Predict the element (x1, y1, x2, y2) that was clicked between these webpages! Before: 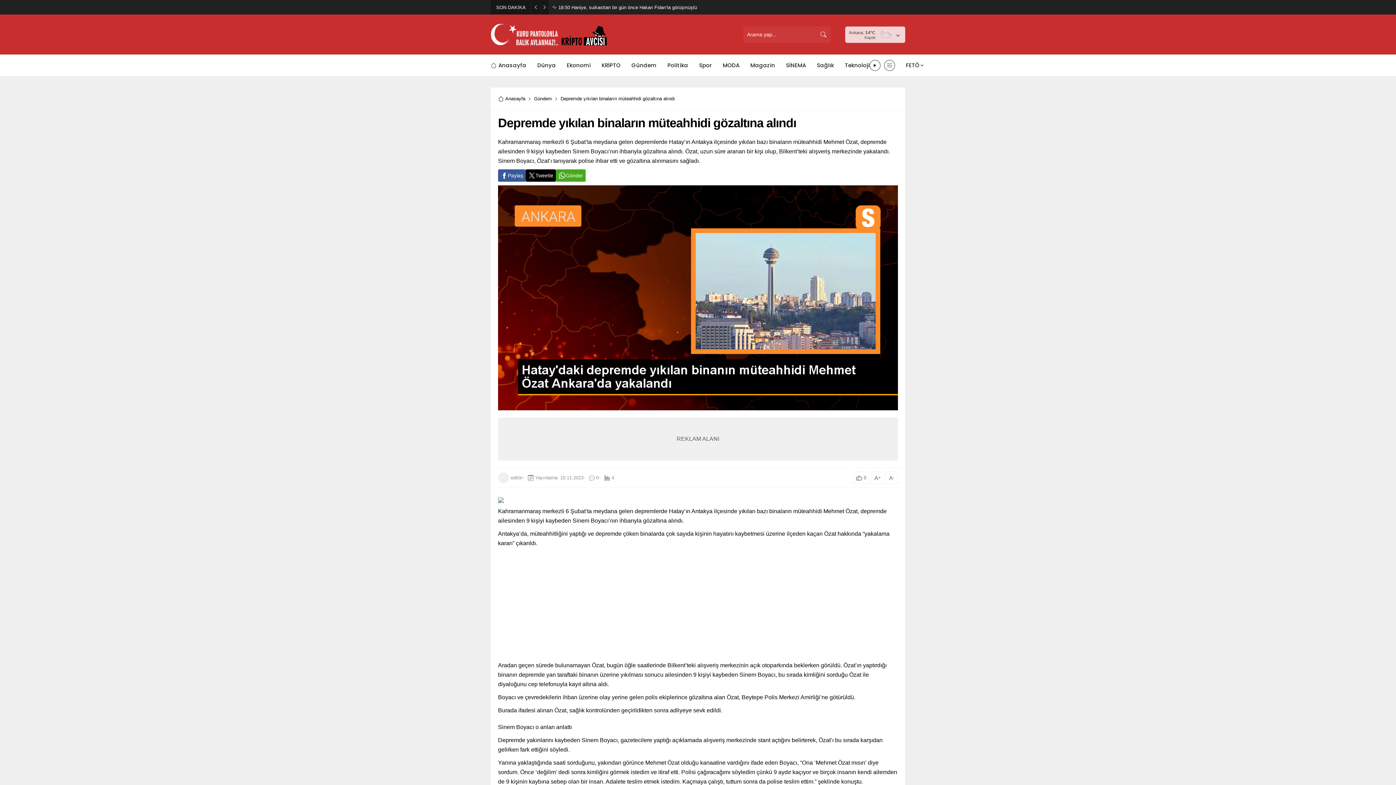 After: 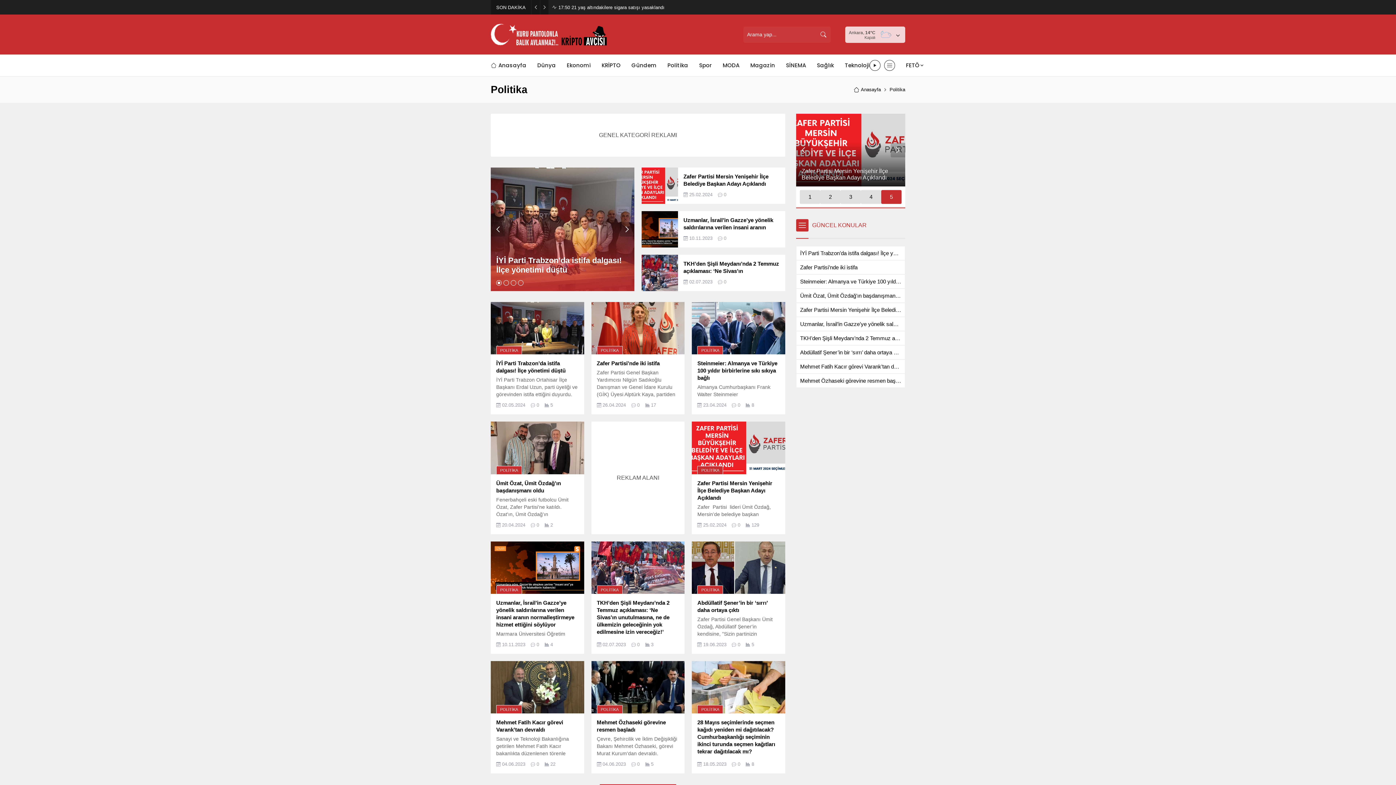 Action: label: Politika bbox: (667, 54, 688, 76)